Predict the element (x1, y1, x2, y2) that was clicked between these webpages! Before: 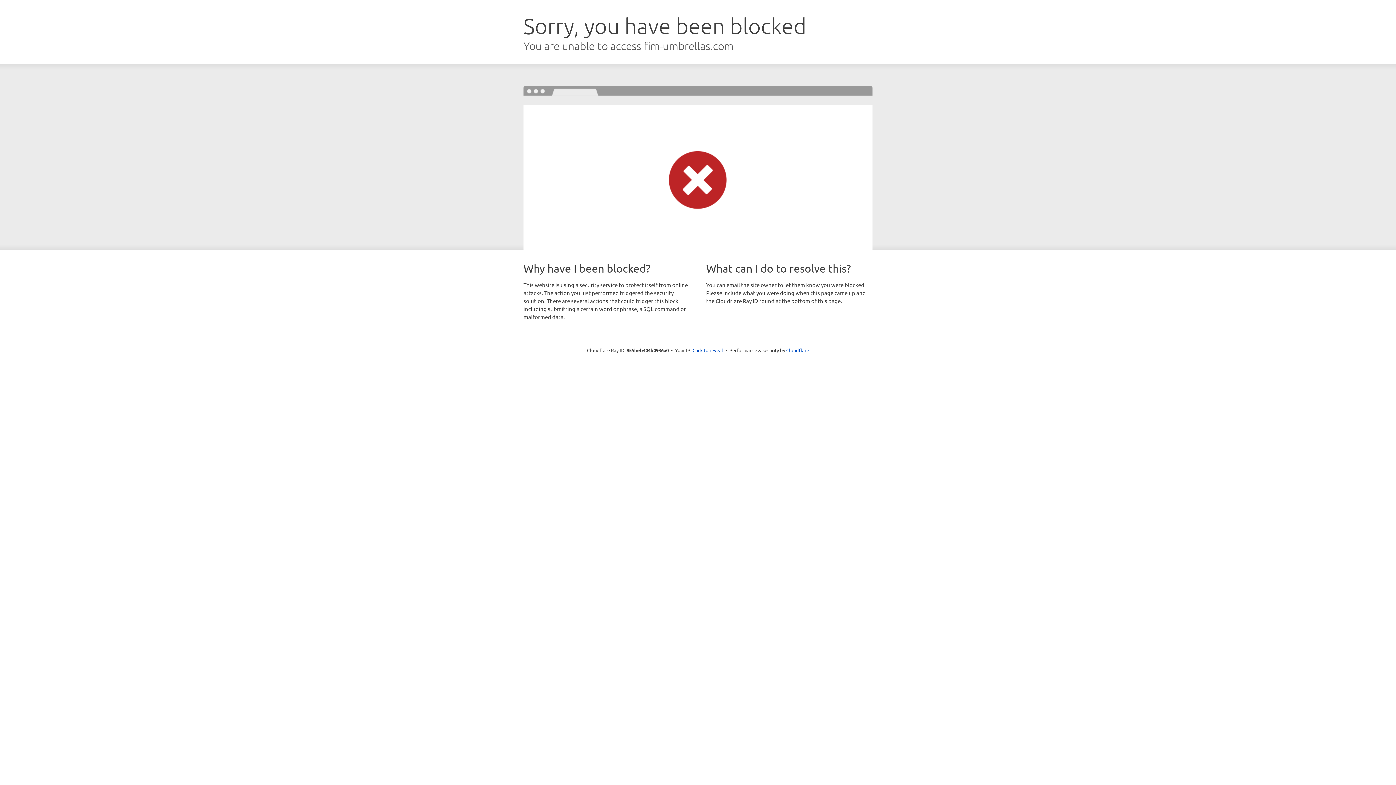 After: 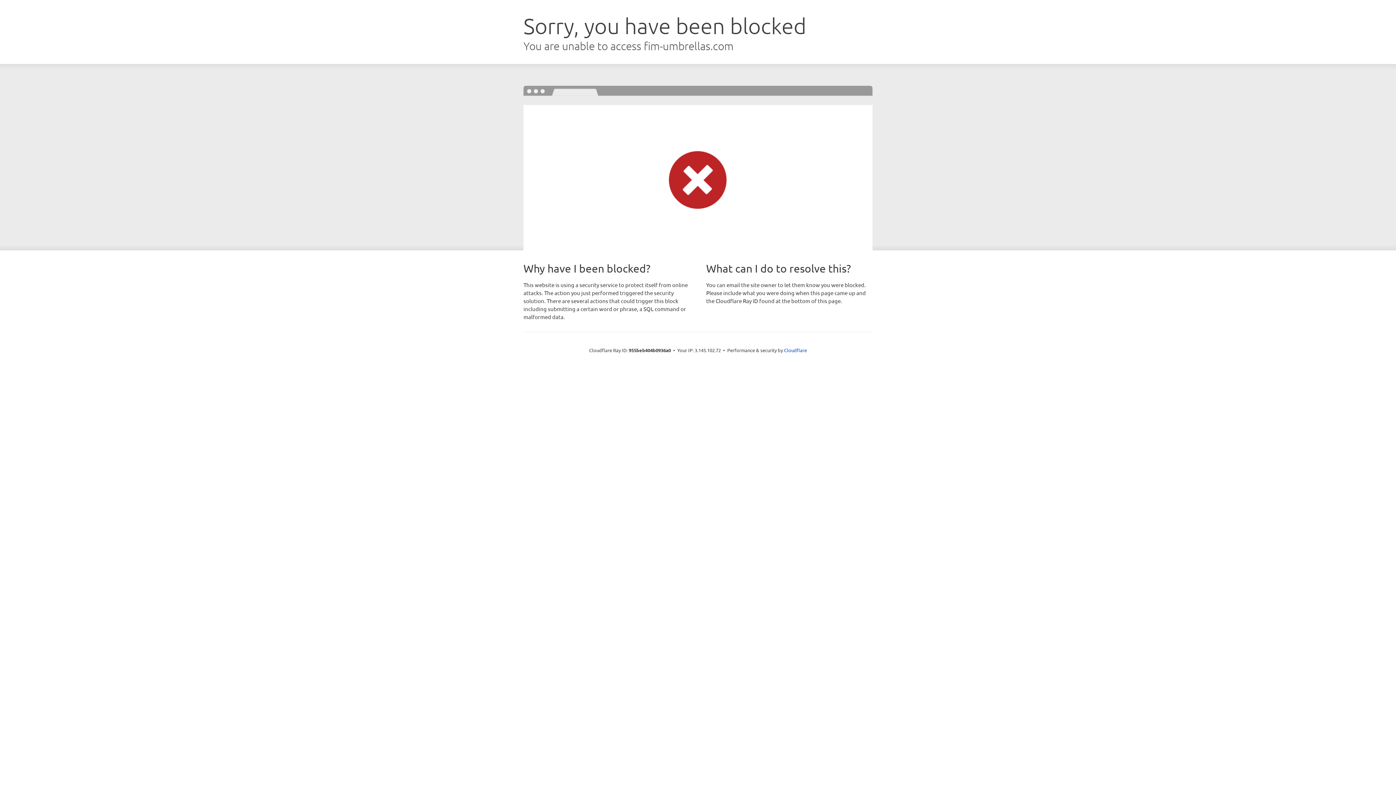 Action: label: Click to reveal bbox: (692, 346, 723, 353)